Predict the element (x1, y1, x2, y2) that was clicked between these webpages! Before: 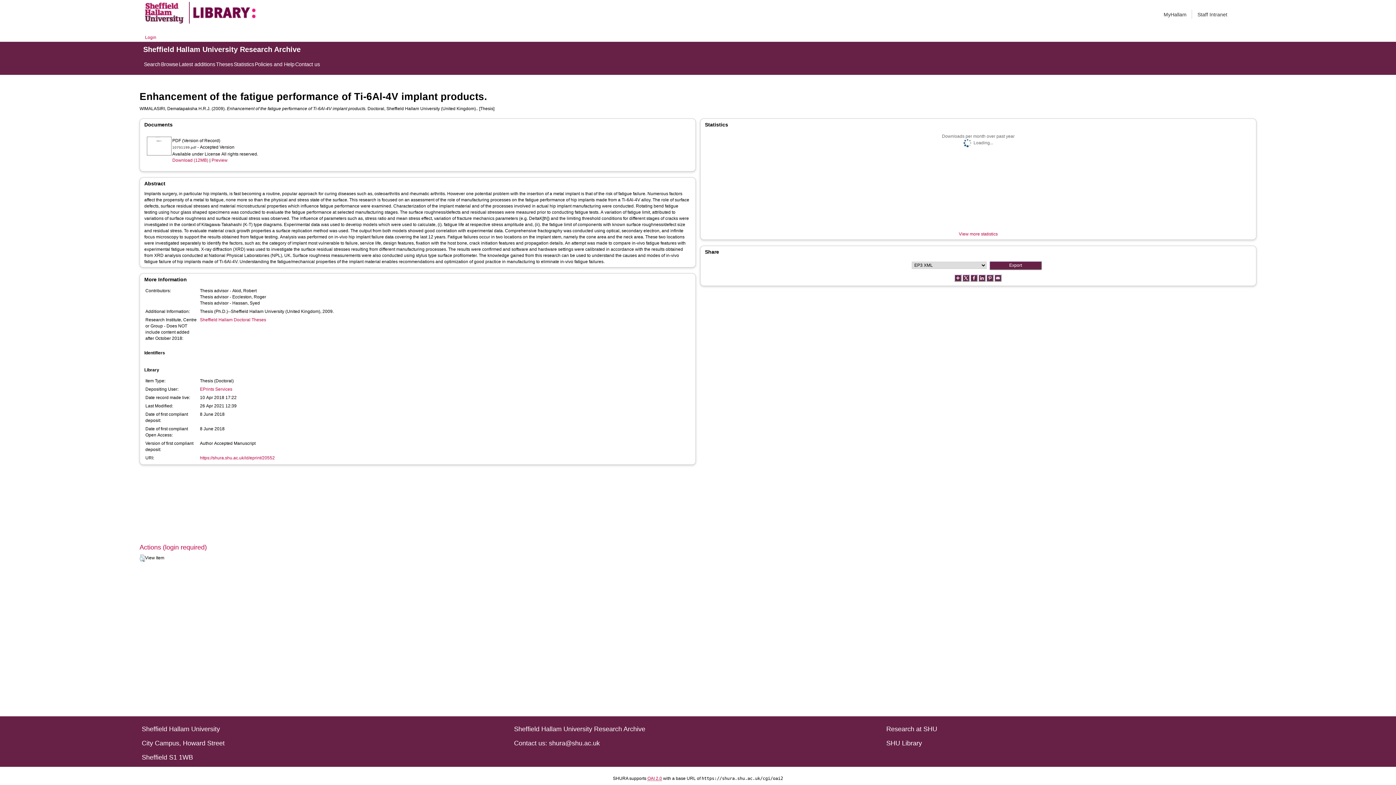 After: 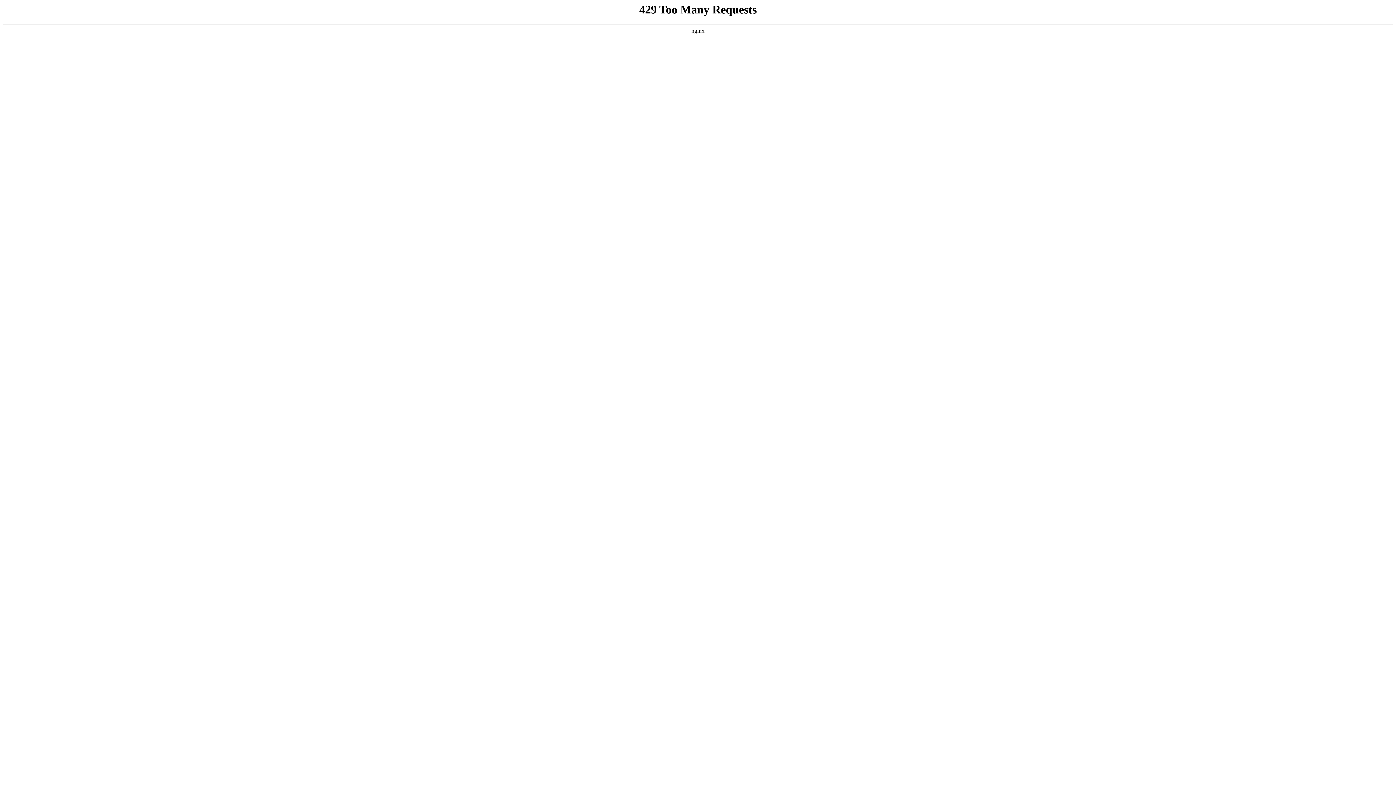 Action: bbox: (886, 740, 1254, 747) label: SHU Library